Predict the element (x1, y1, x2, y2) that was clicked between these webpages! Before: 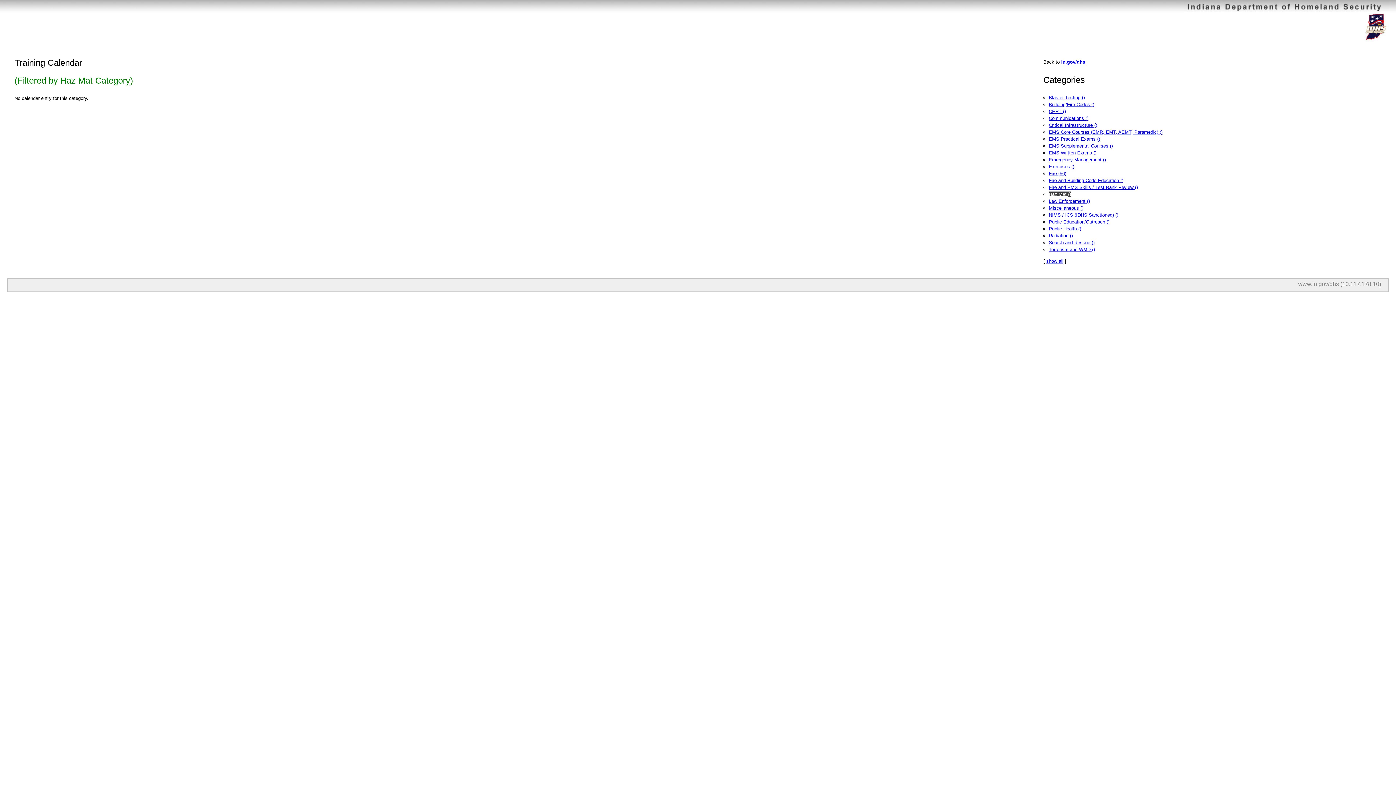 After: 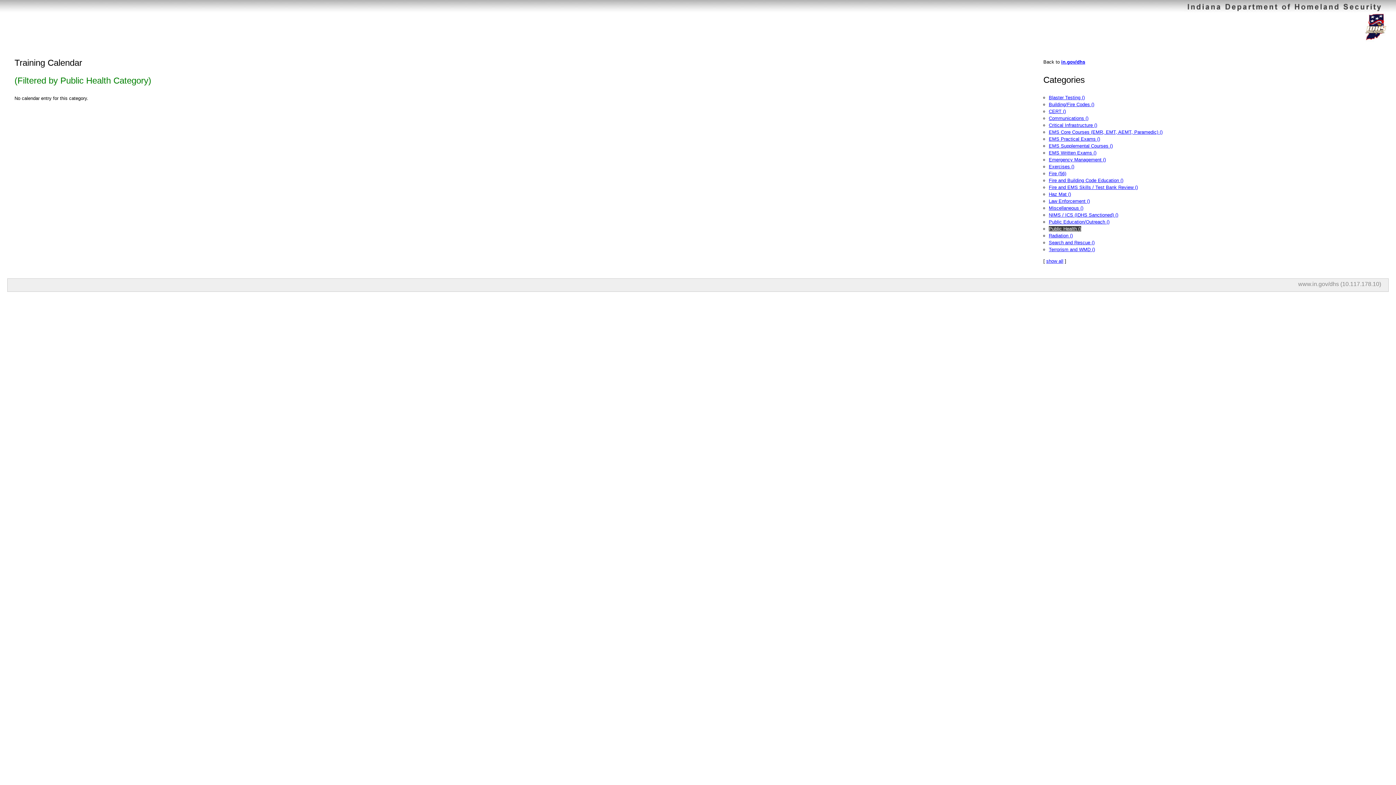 Action: bbox: (1049, 226, 1081, 231) label: Public Health ()